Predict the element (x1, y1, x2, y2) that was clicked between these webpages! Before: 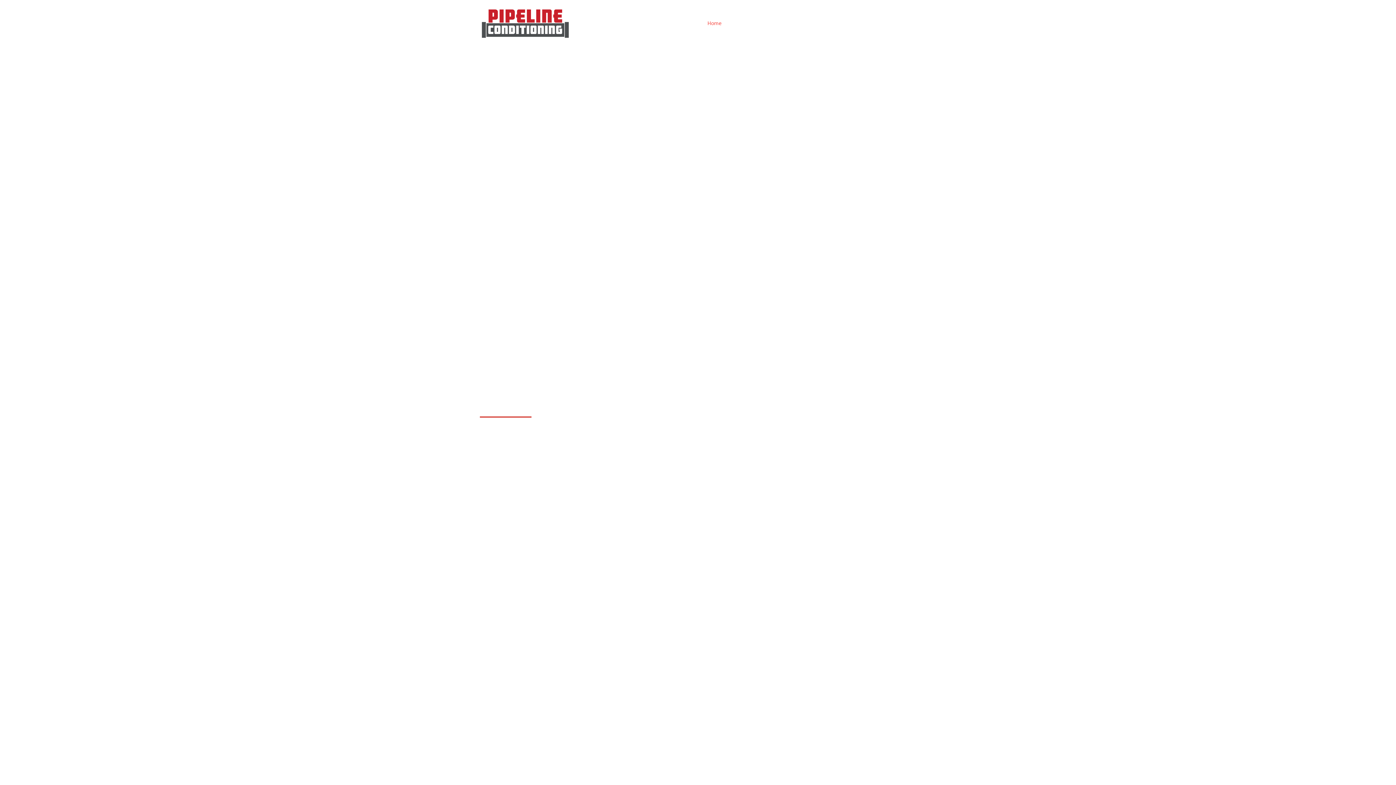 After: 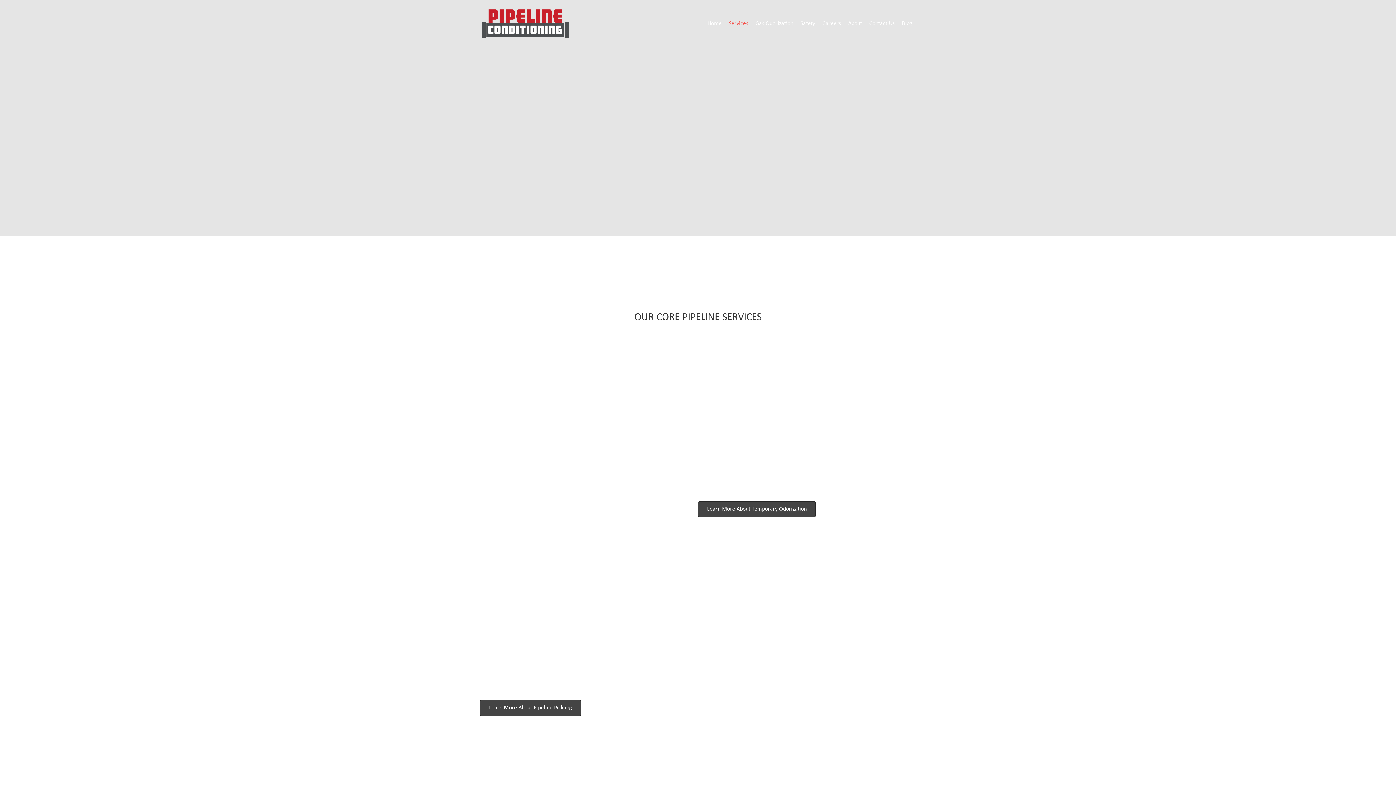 Action: bbox: (727, 18, 750, 28) label: Services